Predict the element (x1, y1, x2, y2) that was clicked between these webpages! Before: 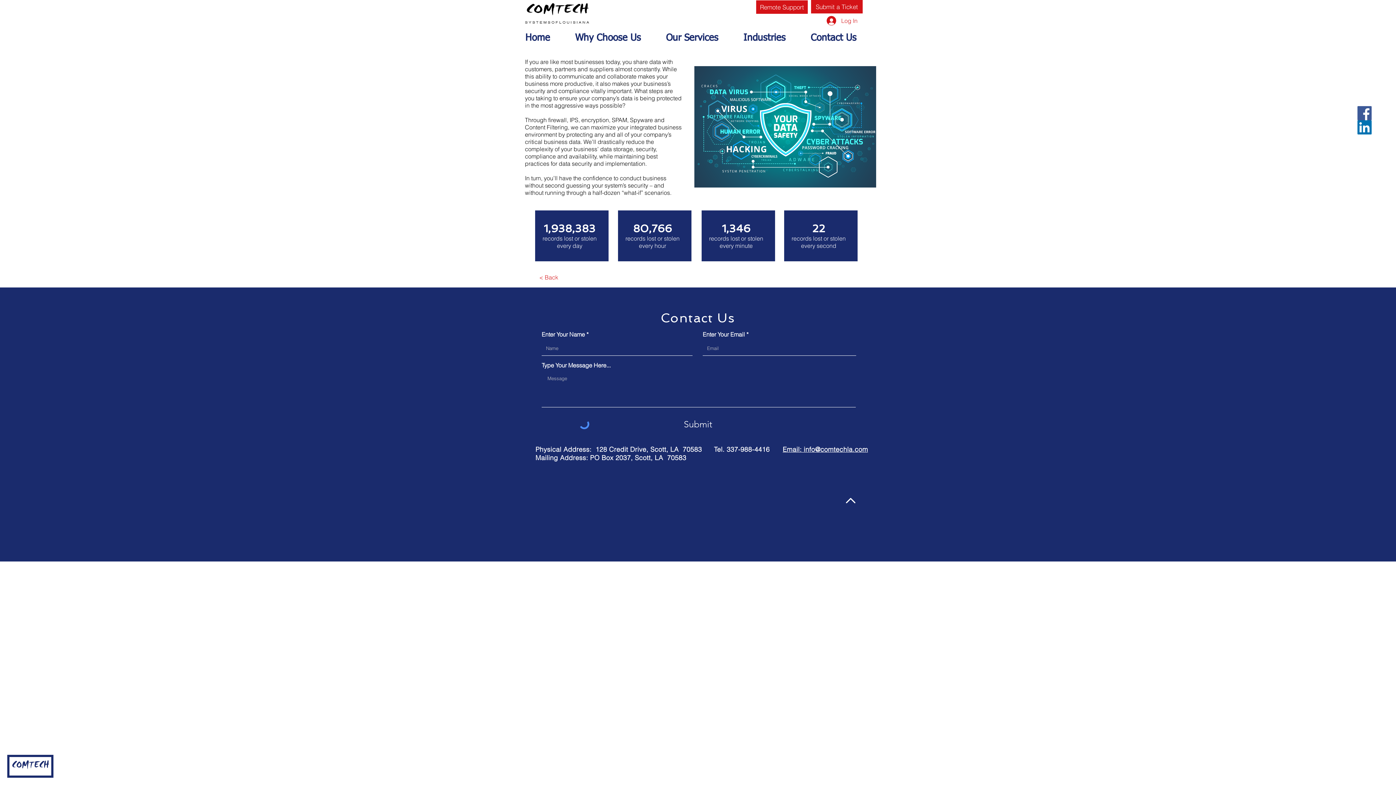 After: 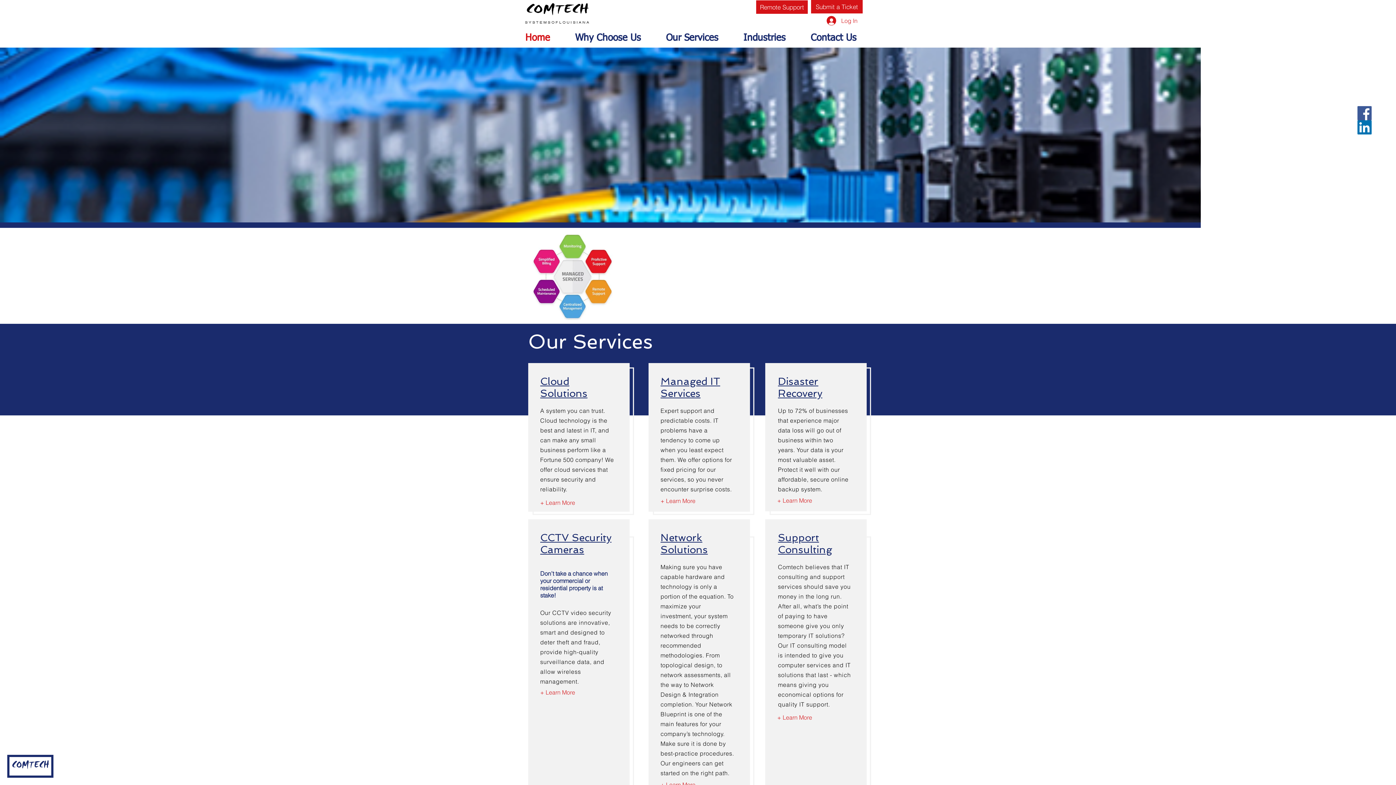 Action: label: Home bbox: (520, 29, 569, 47)